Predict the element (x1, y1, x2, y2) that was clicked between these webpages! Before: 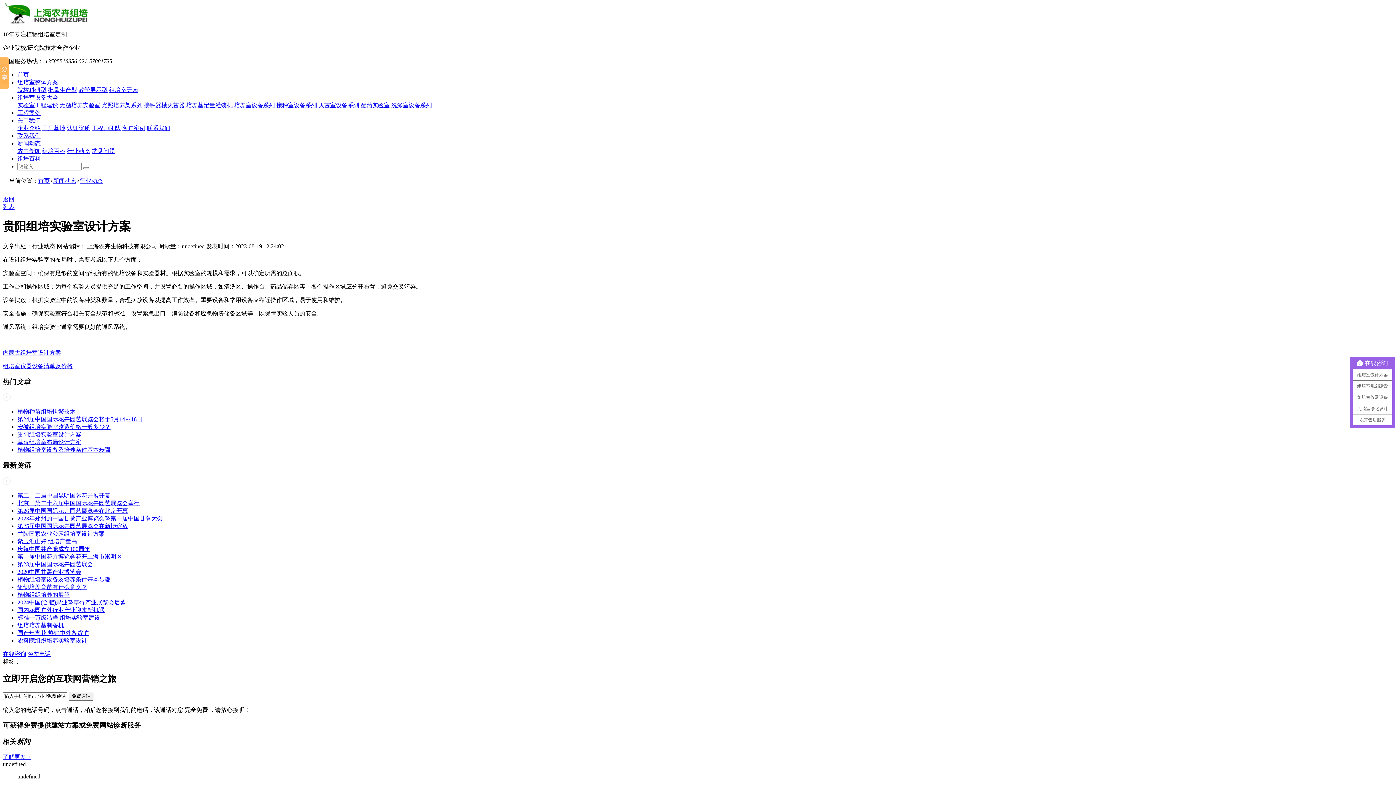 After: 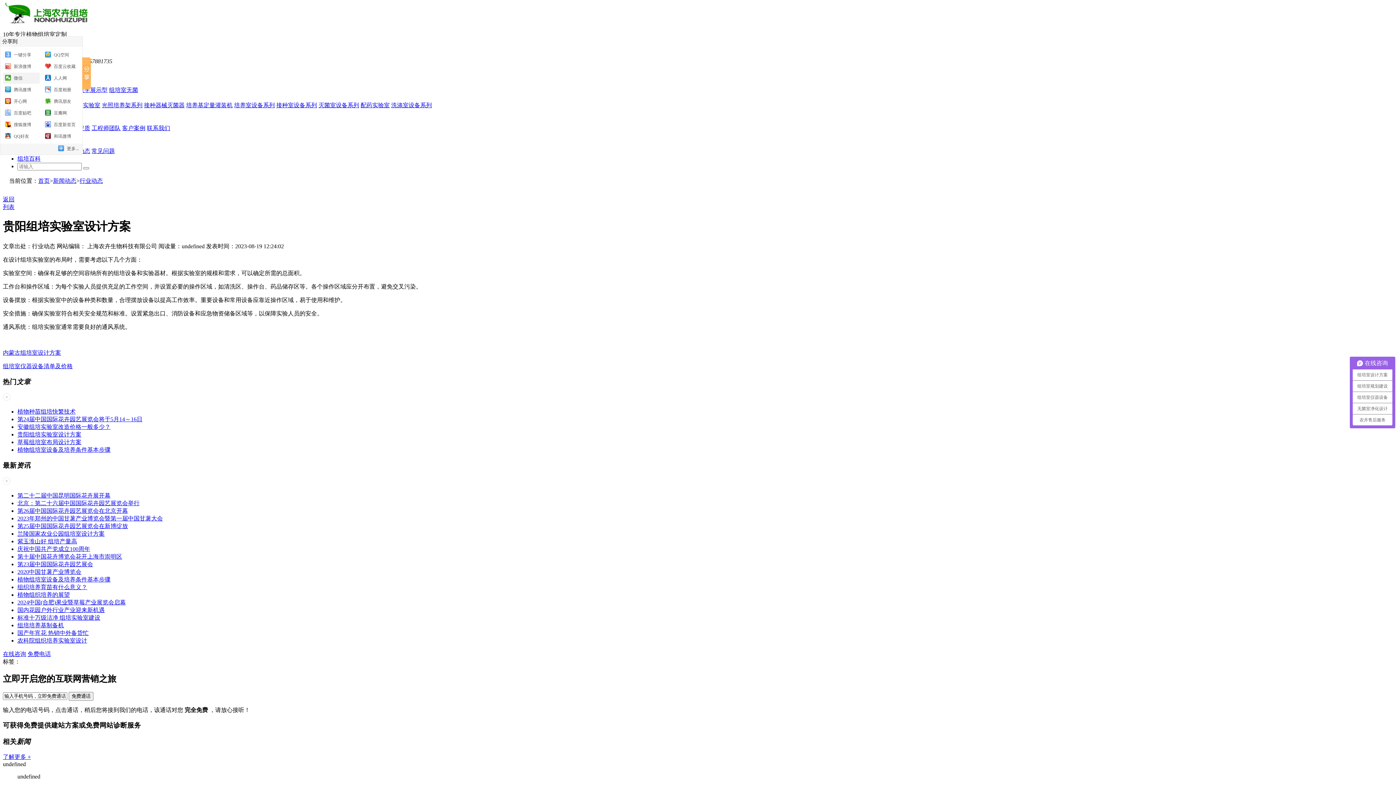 Action: bbox: (0, 57, 8, 89)